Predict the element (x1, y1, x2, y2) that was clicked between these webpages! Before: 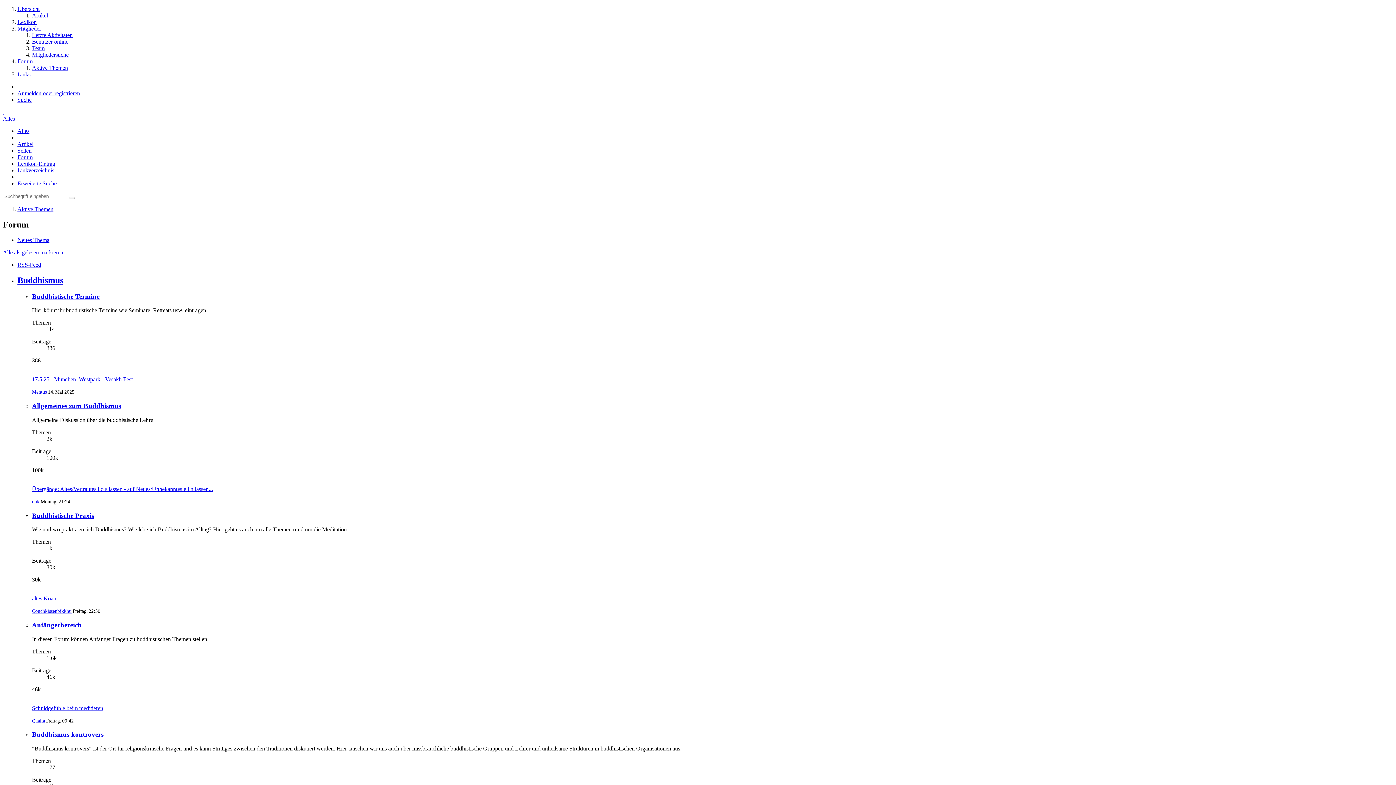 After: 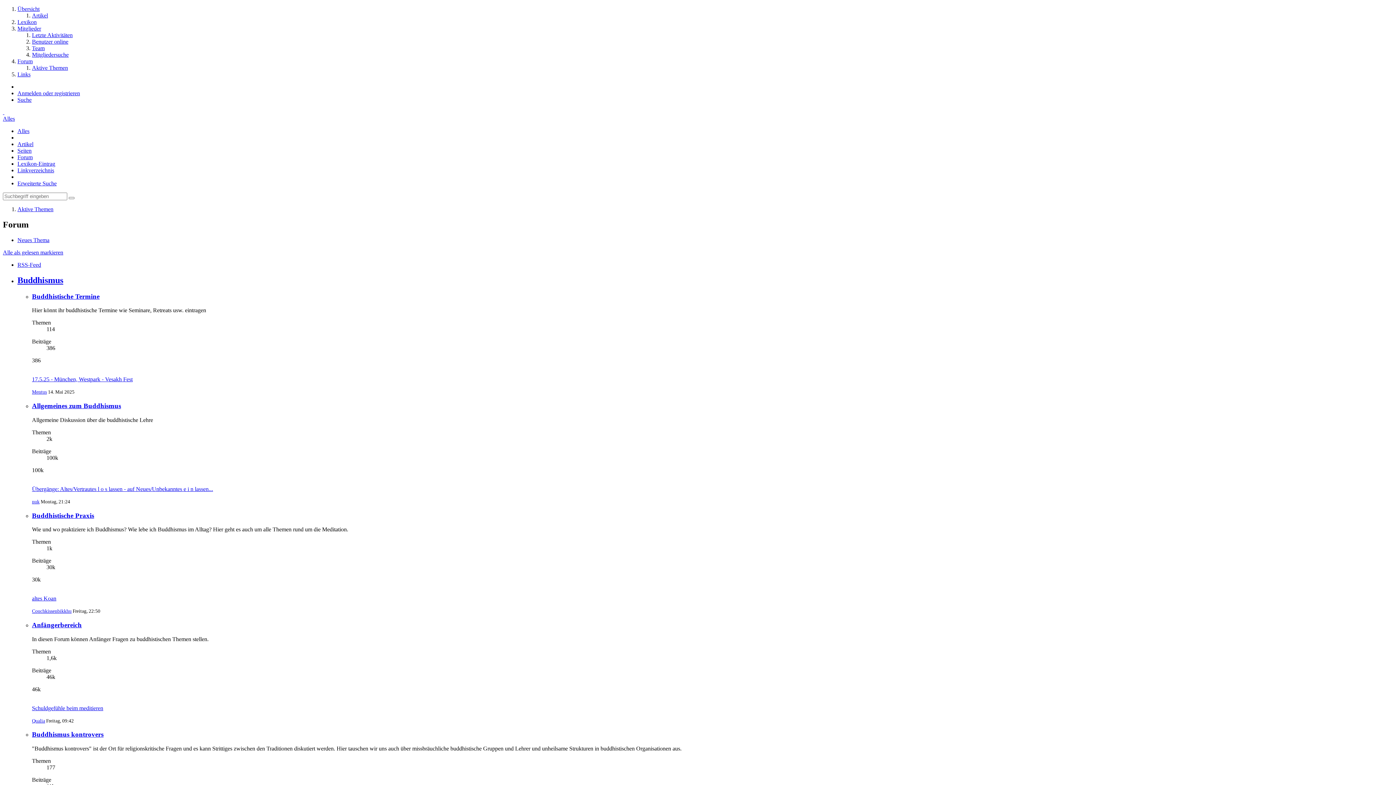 Action: bbox: (17, 275, 63, 284) label: Buddhismus